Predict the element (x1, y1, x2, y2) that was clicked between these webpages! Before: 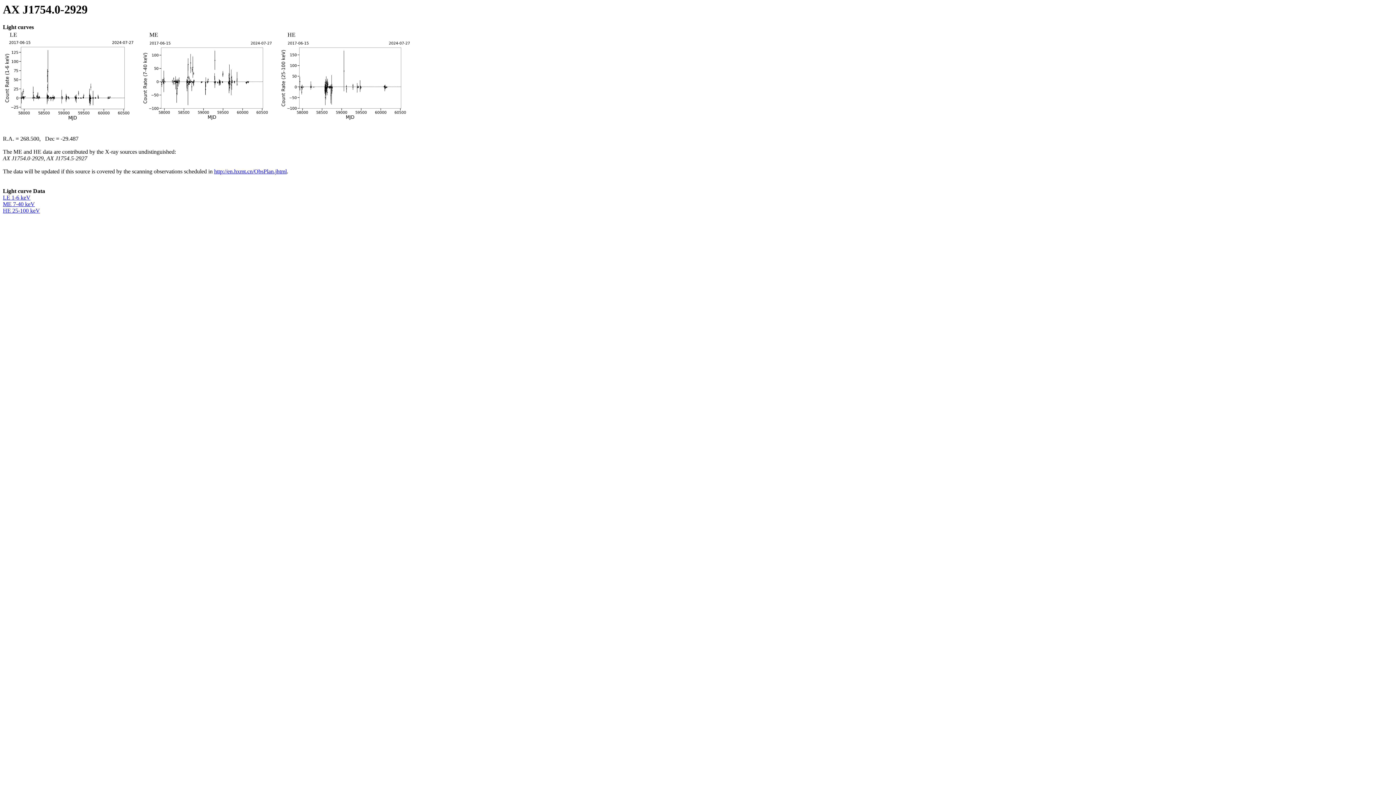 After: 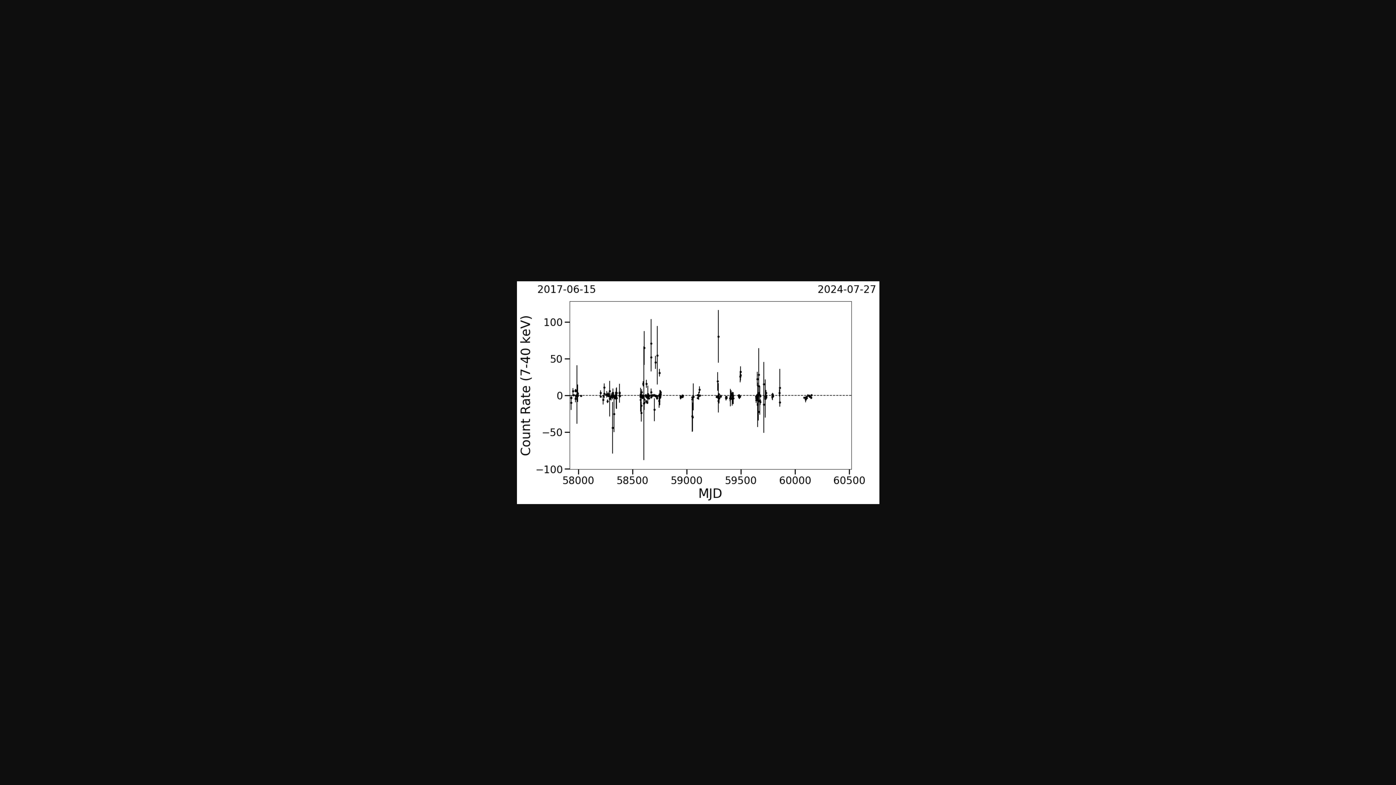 Action: bbox: (142, 77, 273, 83)